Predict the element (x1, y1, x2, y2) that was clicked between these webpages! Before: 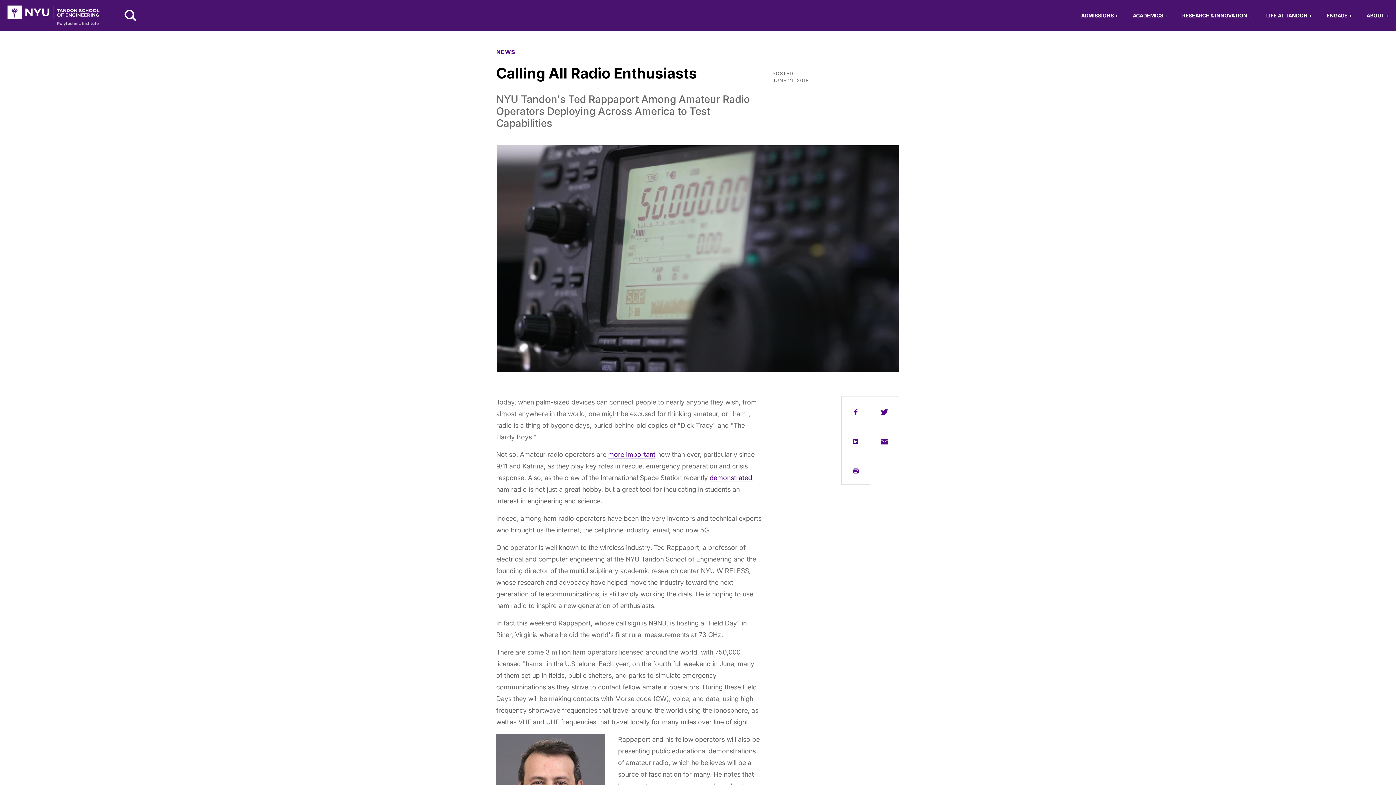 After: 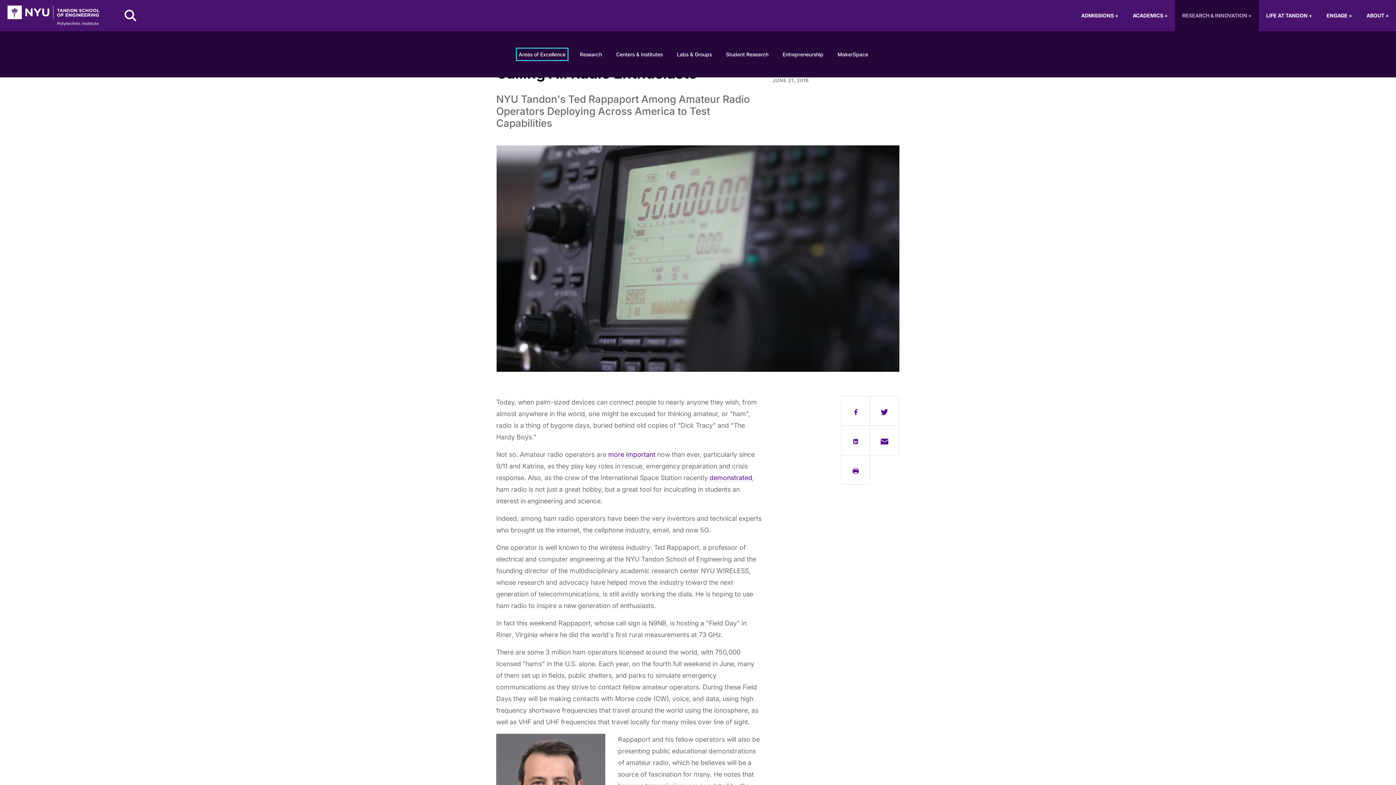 Action: label: Research & Innovation bbox: (1175, 0, 1259, 31)